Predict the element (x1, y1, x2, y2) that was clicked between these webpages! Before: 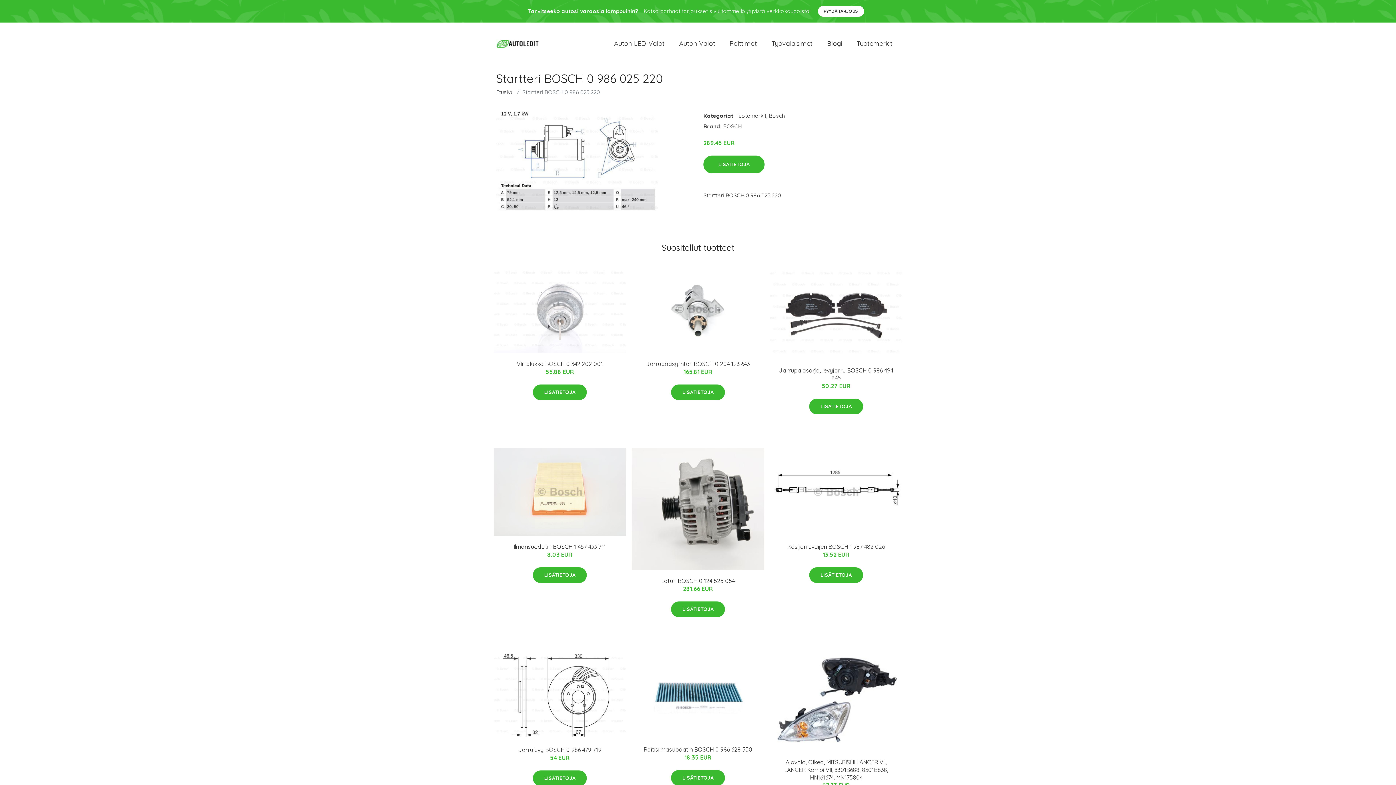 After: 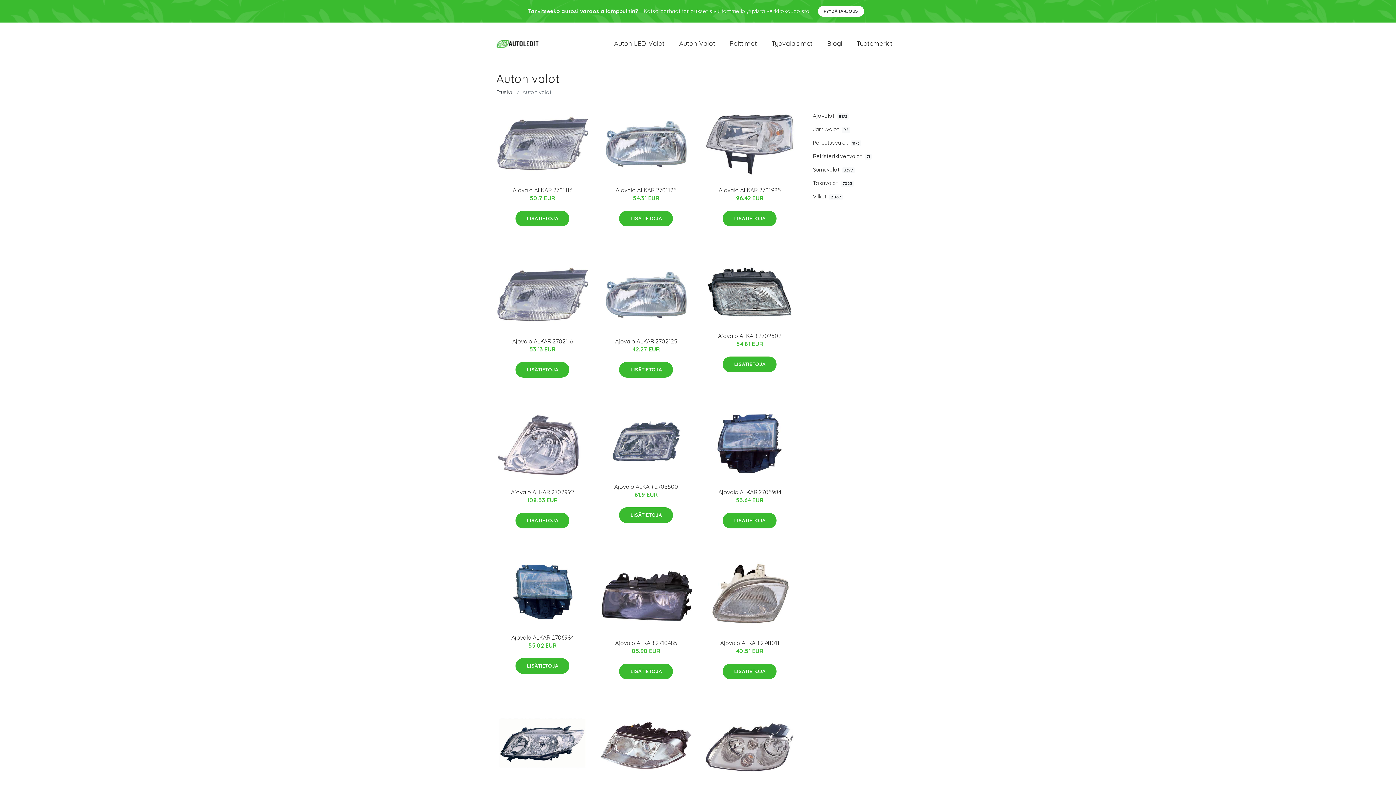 Action: bbox: (672, 31, 722, 55) label: Auton Valot